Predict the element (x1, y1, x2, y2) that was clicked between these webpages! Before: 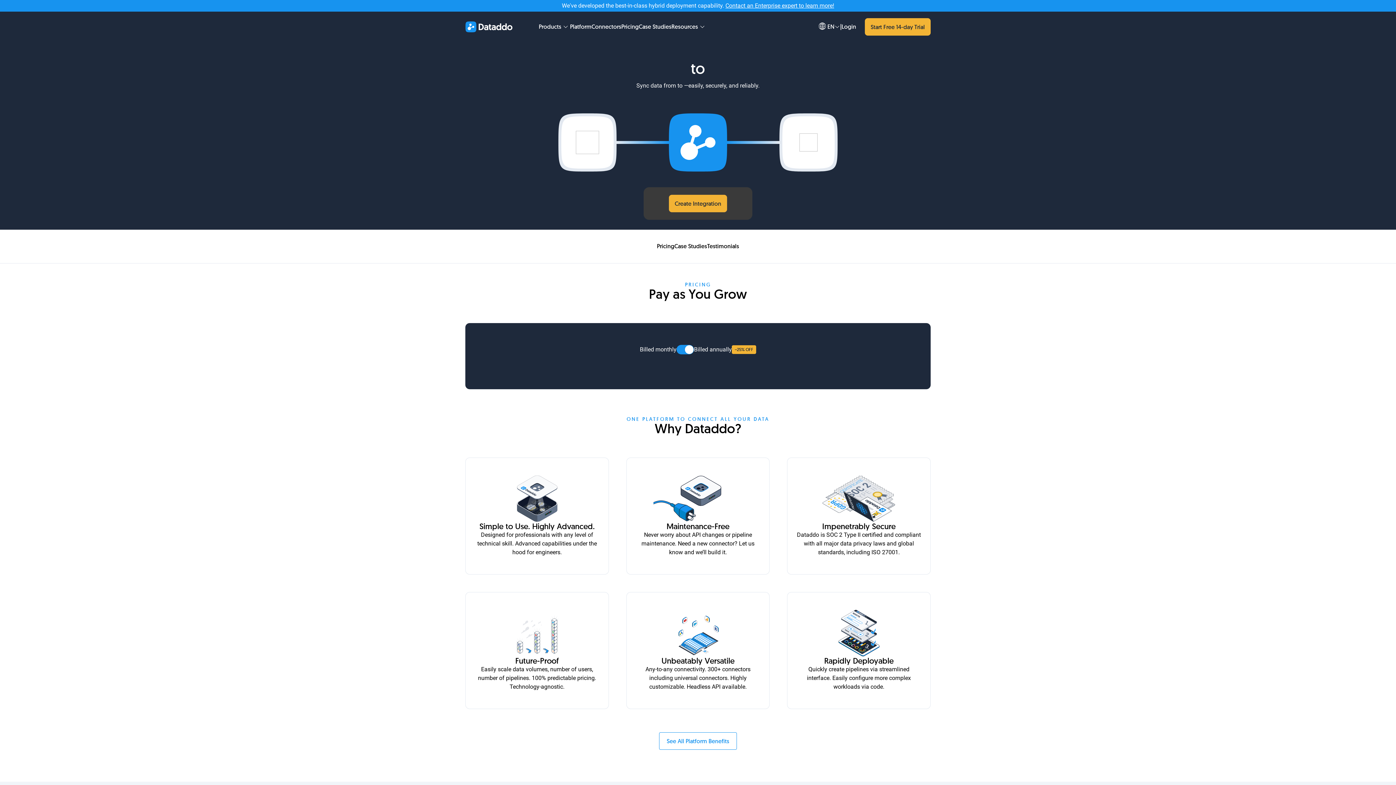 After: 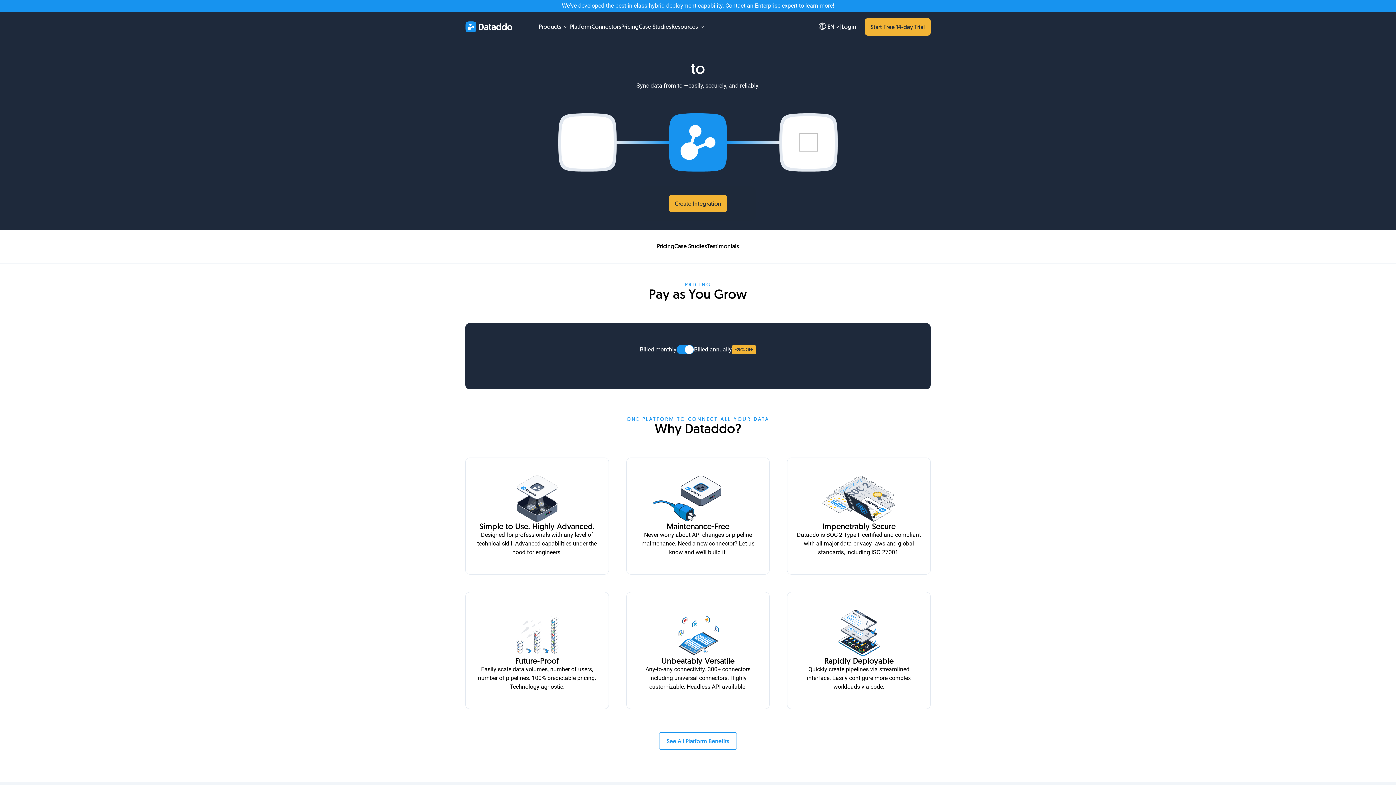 Action: bbox: (841, 22, 856, 30) label: Login